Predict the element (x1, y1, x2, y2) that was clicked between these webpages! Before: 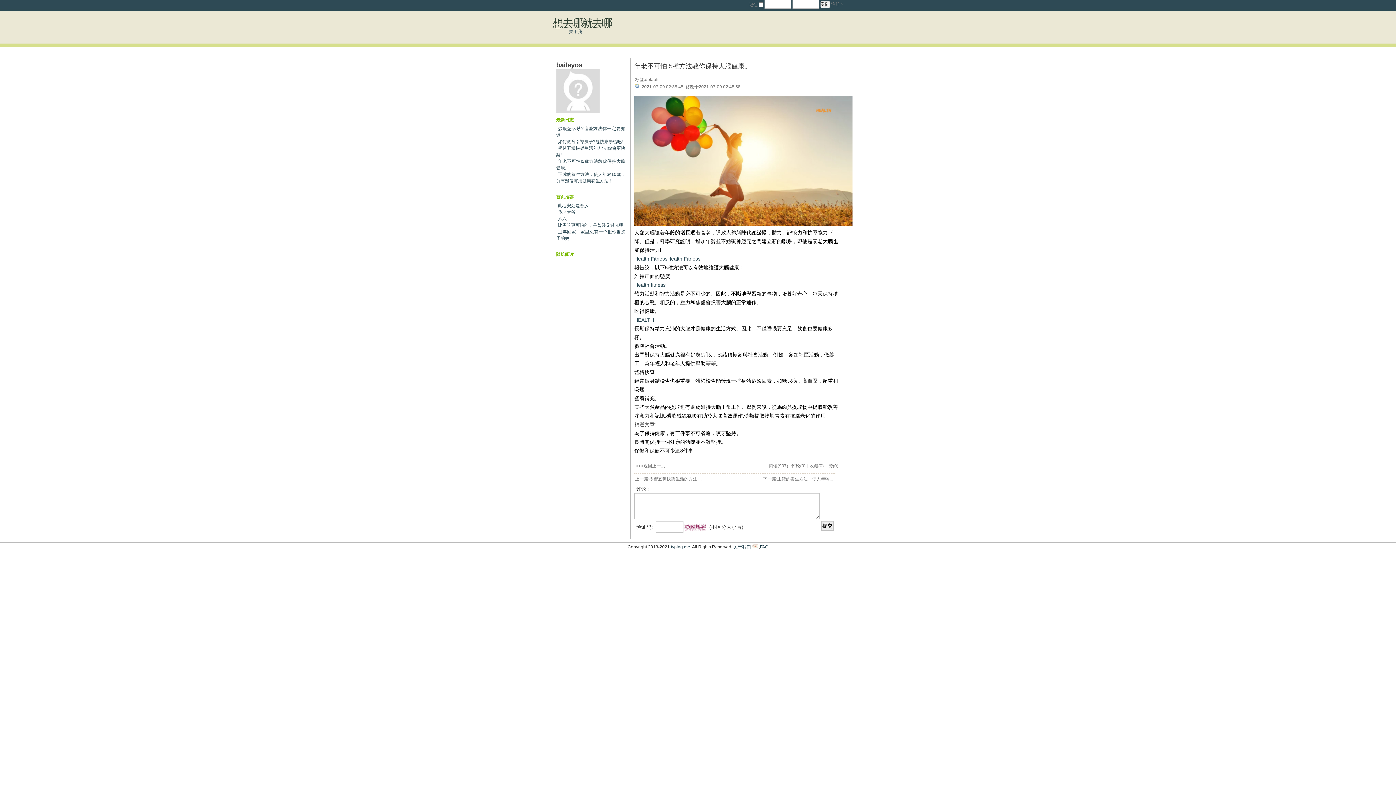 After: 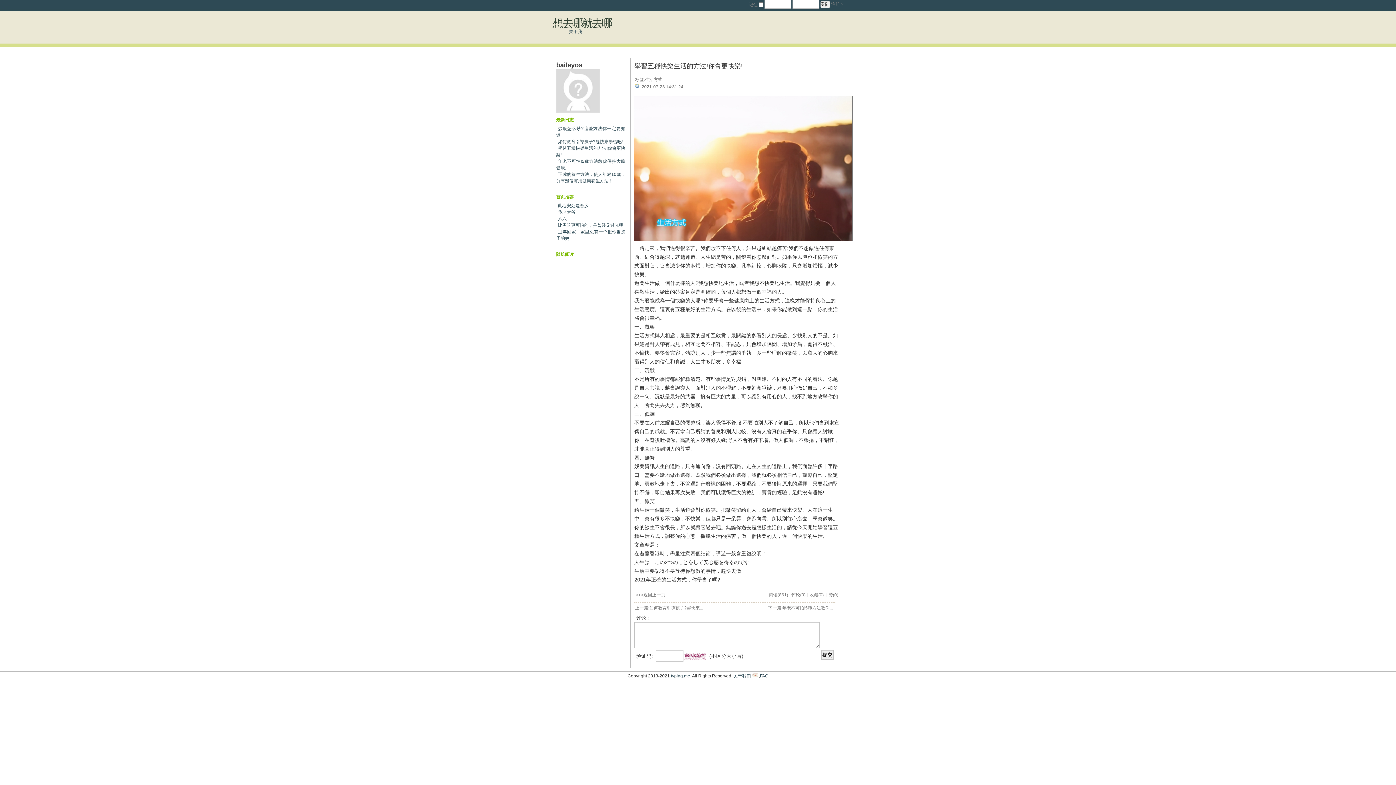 Action: label: 上一篇:學習五種快樂生活的方法!... bbox: (635, 474, 701, 485)